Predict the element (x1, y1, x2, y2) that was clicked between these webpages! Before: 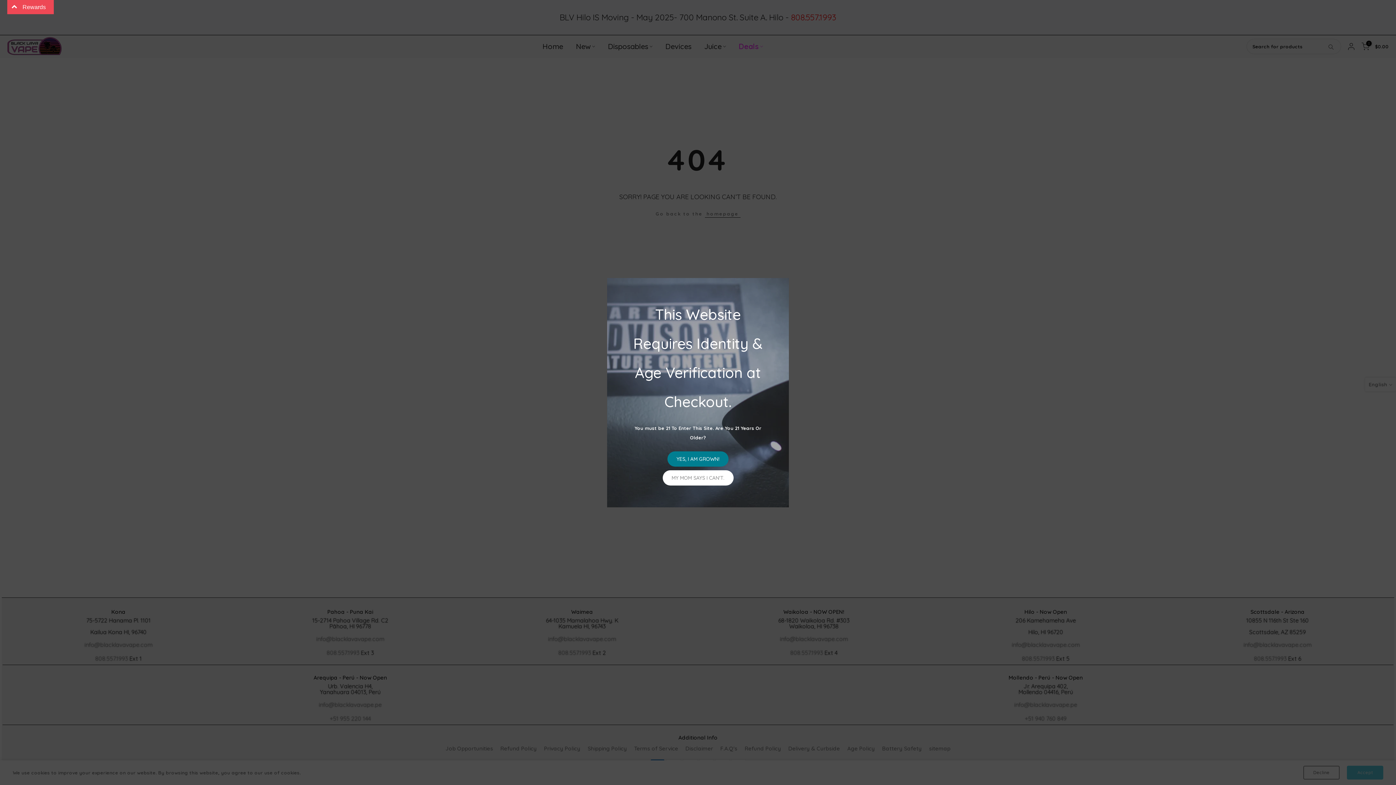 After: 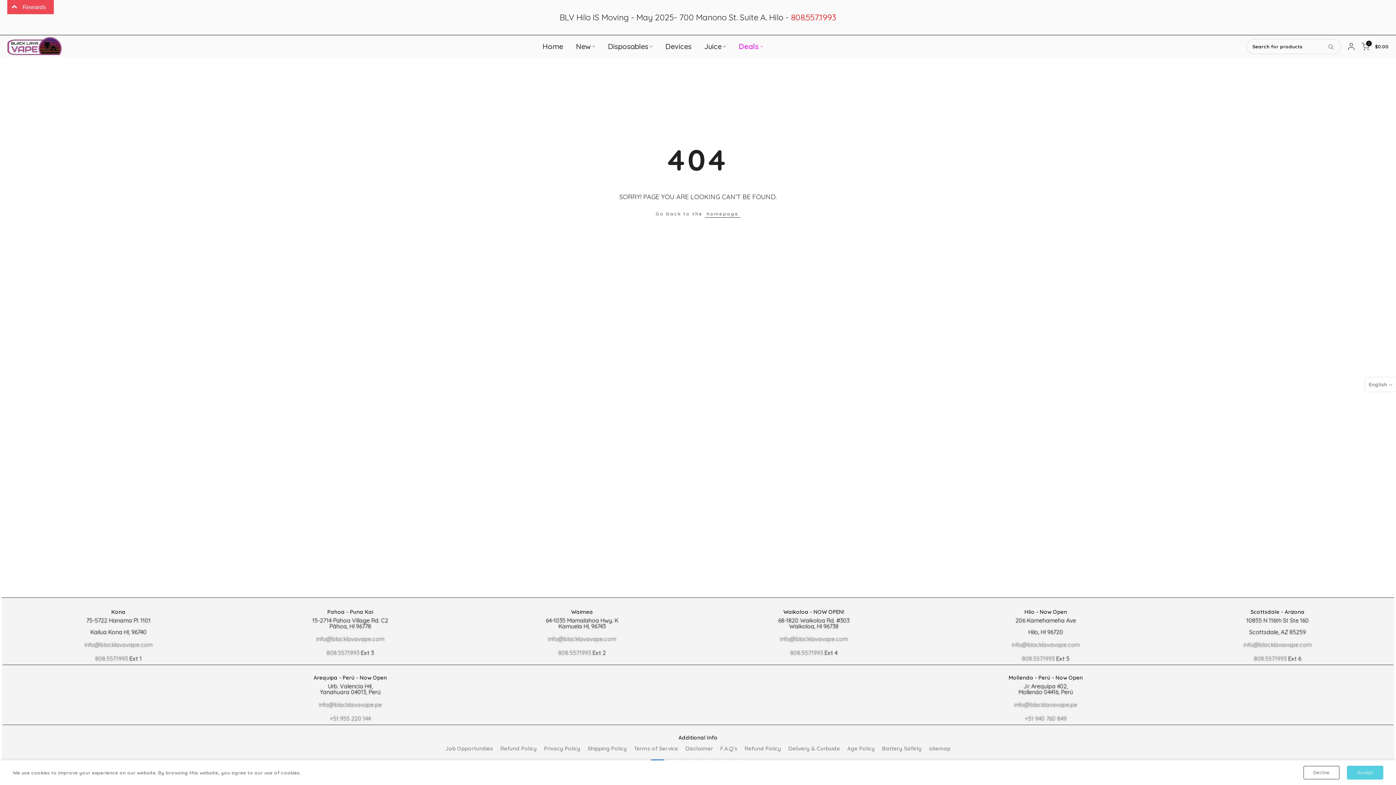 Action: label: YES, I AM GROWN! bbox: (667, 451, 728, 466)